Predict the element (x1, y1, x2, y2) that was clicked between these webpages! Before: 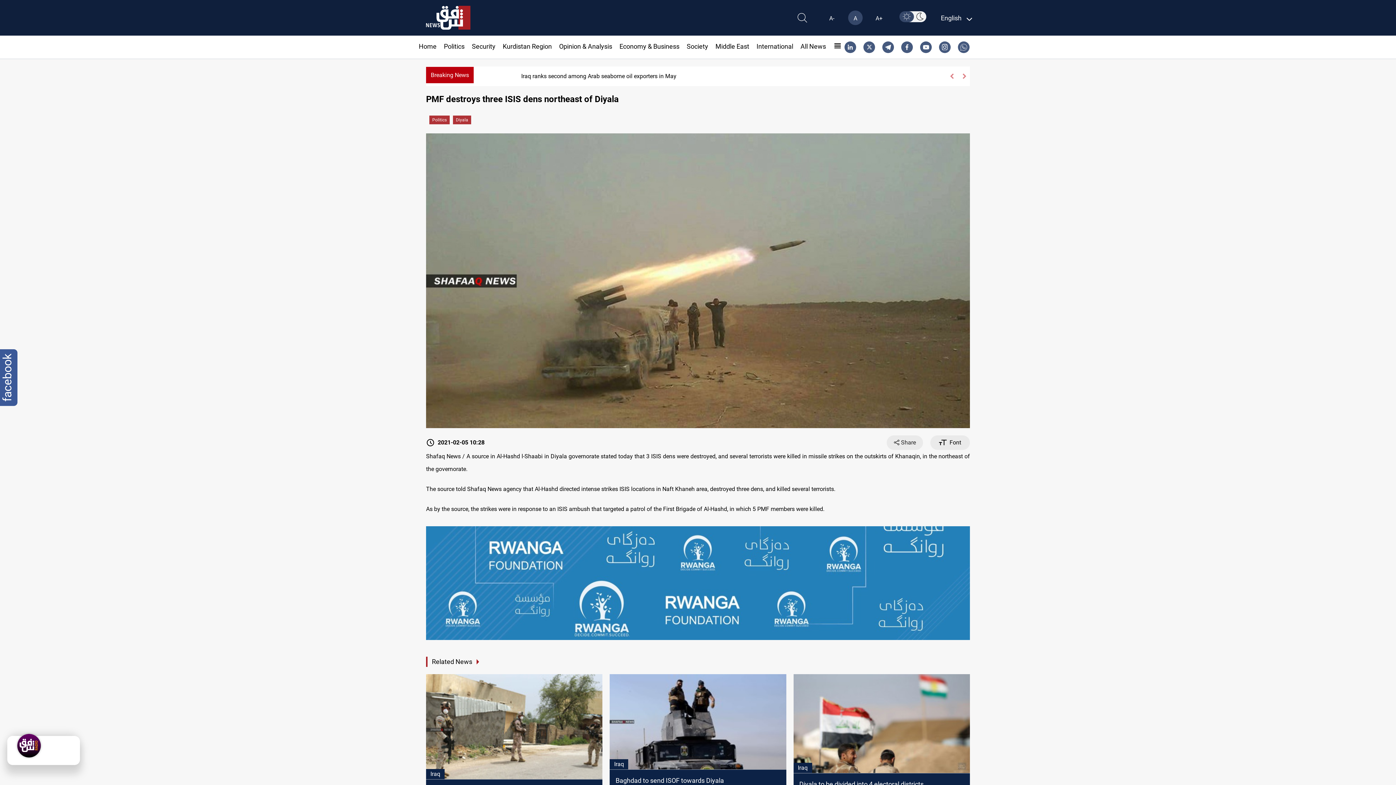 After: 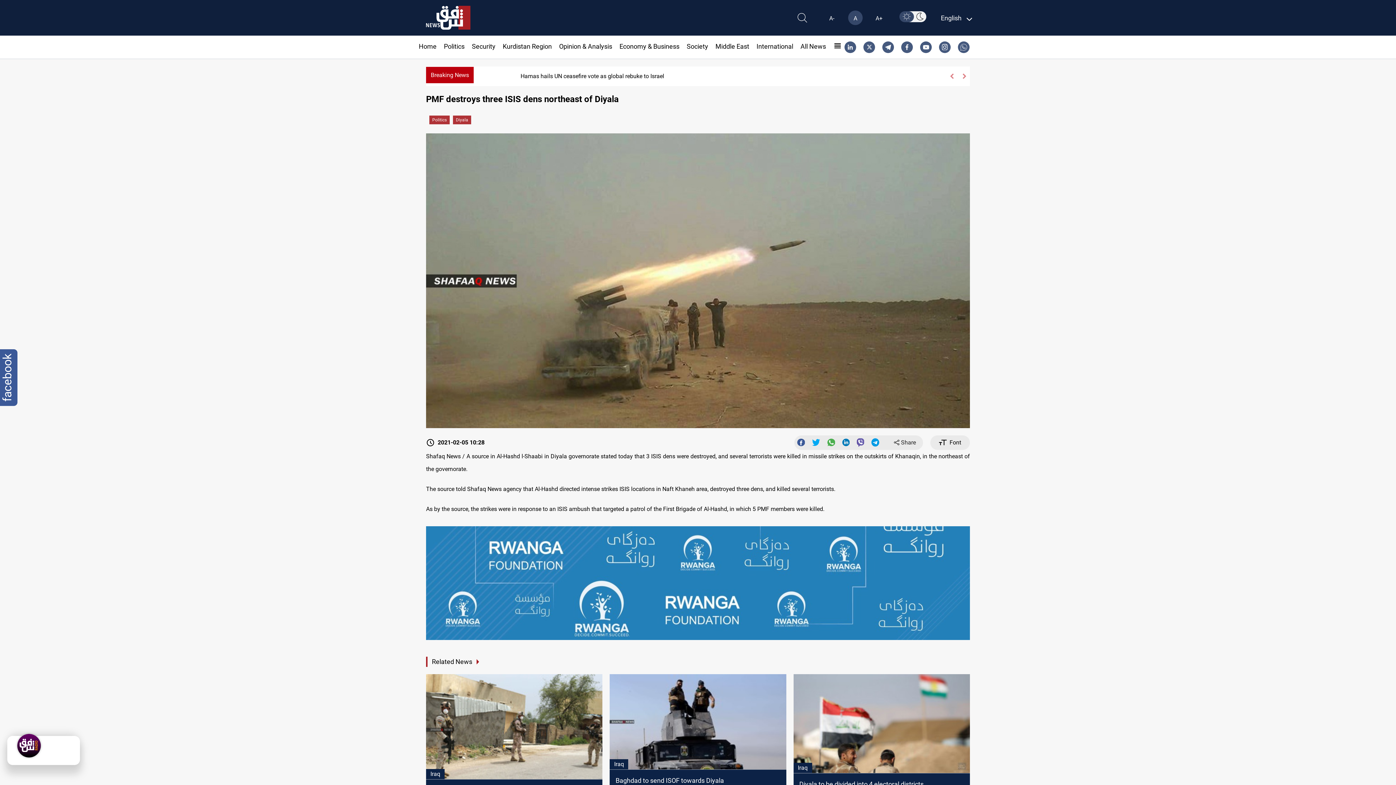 Action: label: Share bbox: (889, 435, 920, 450)